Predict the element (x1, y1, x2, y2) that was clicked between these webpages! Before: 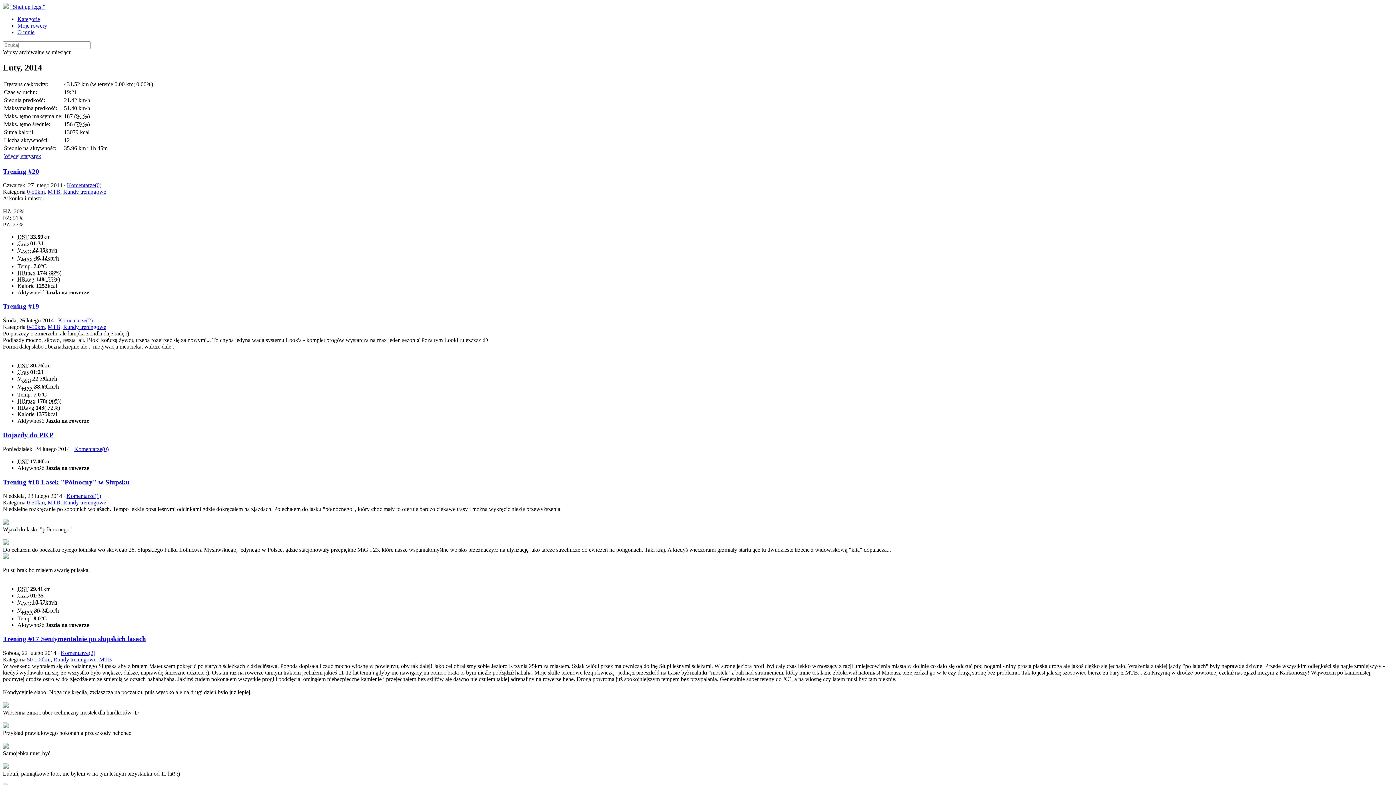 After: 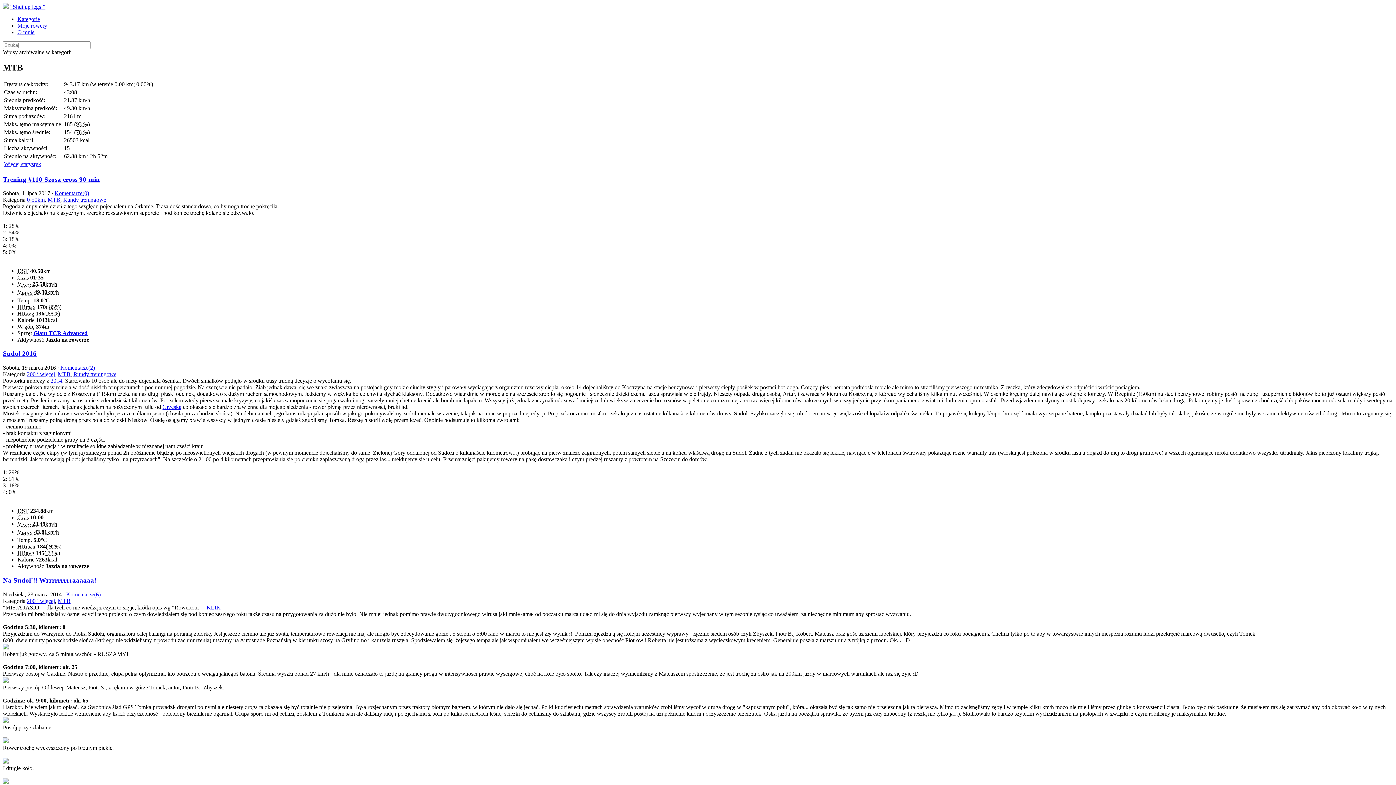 Action: label: MTB bbox: (47, 188, 60, 195)